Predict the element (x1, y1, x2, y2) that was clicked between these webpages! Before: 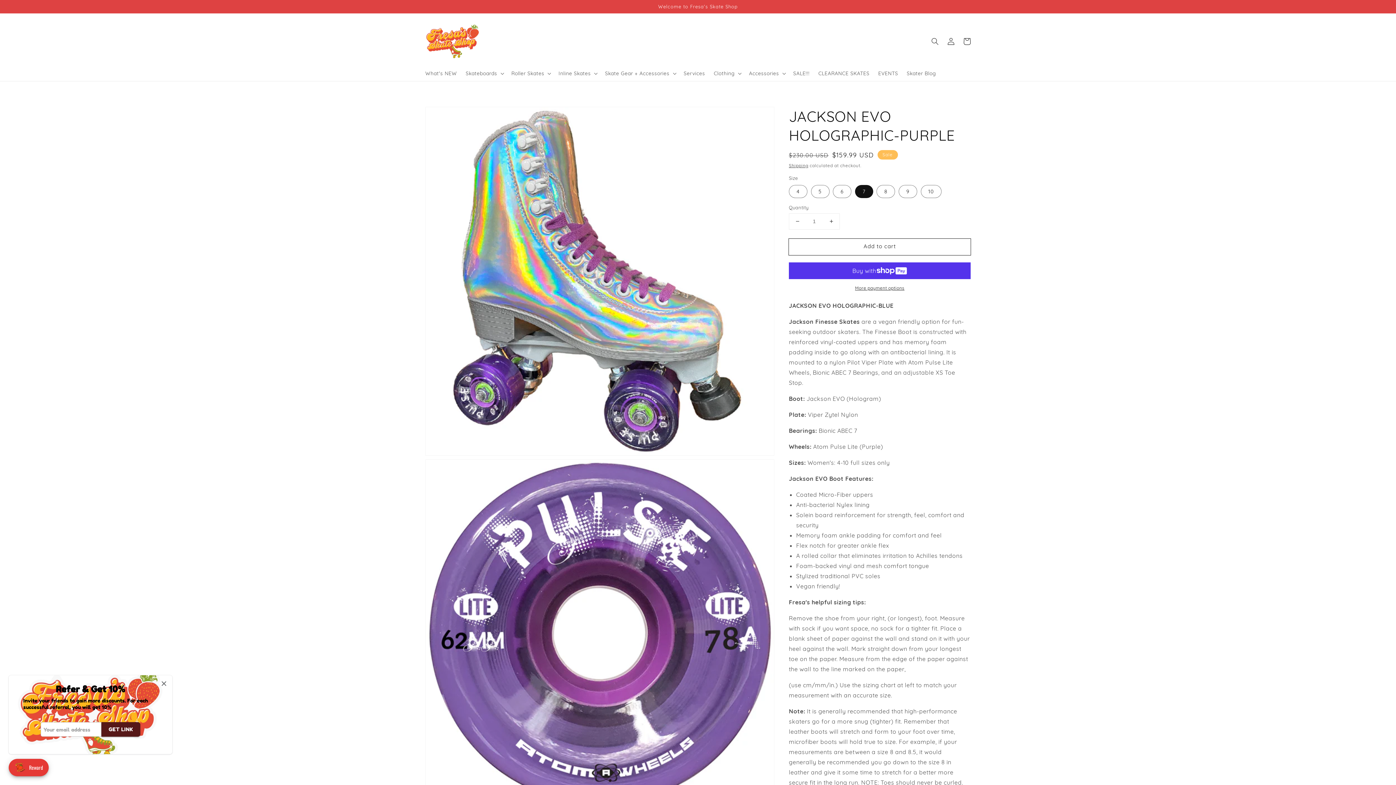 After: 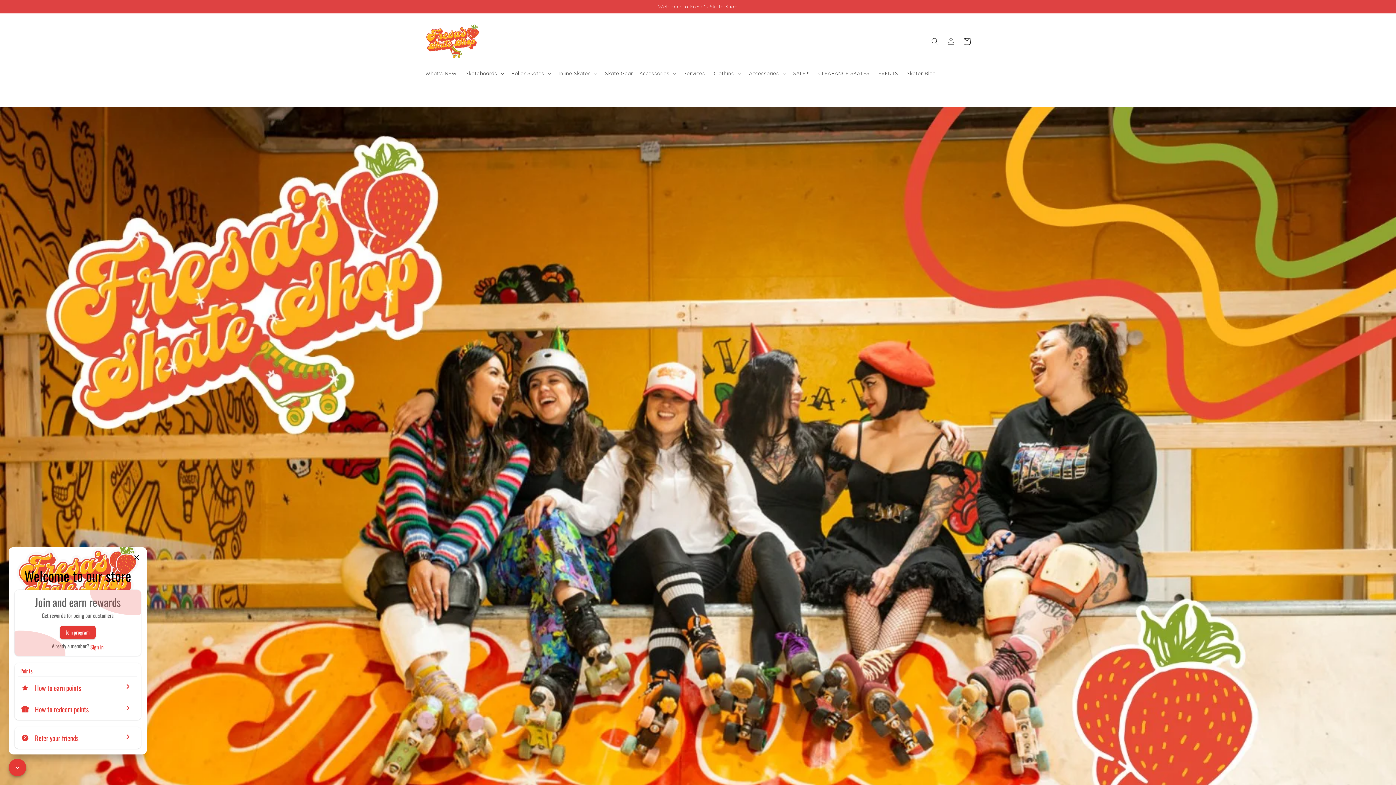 Action: bbox: (422, 20, 482, 61)